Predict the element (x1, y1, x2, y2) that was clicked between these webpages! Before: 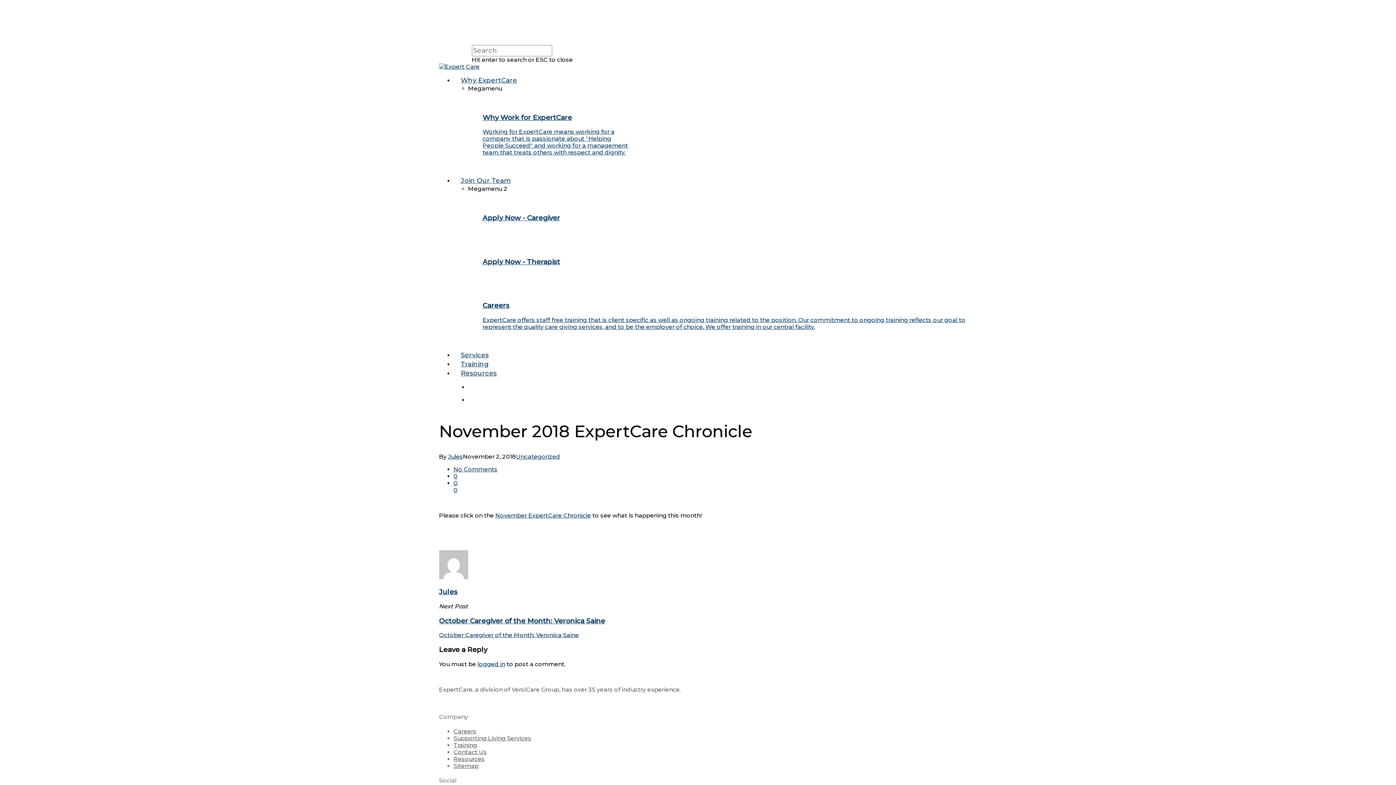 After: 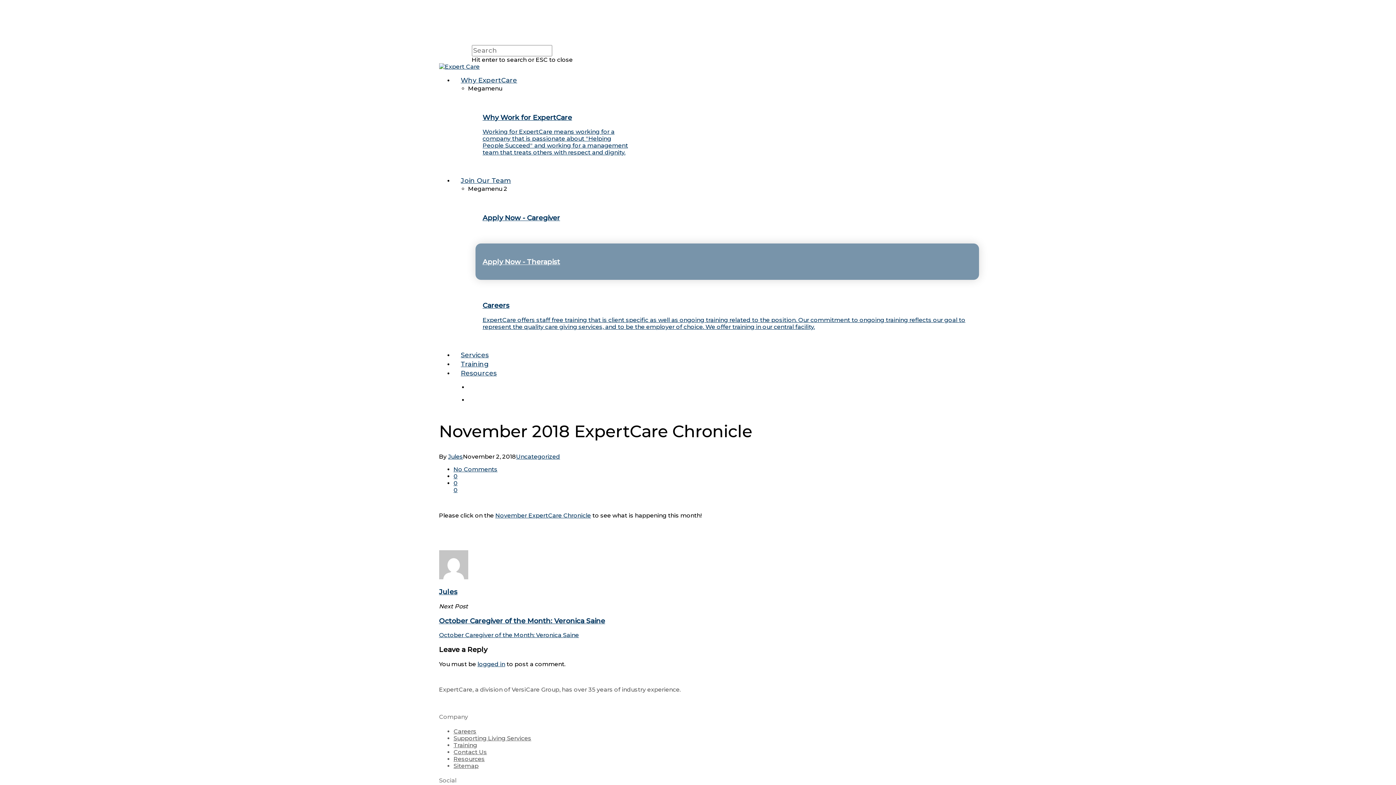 Action: bbox: (475, 243, 979, 280) label: Apply Now - Therapist